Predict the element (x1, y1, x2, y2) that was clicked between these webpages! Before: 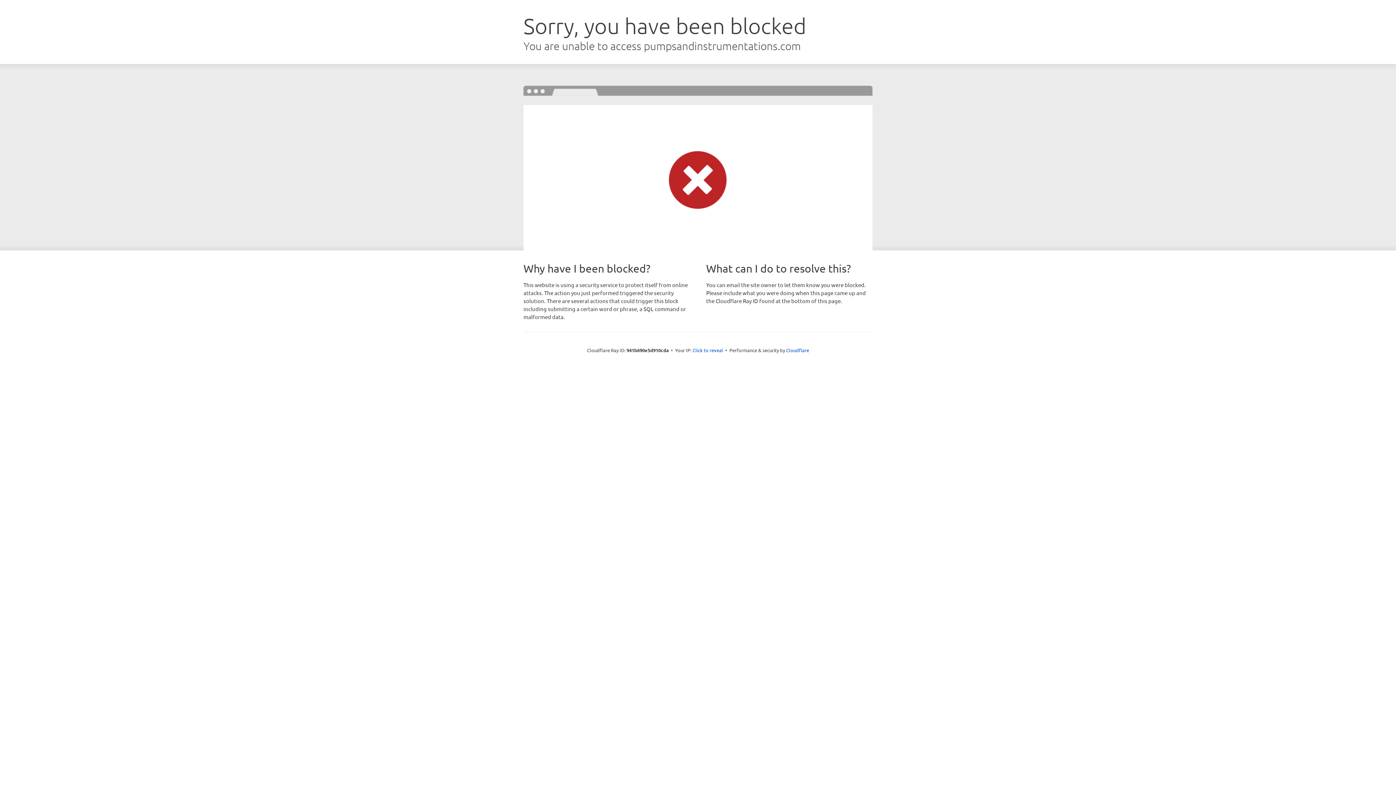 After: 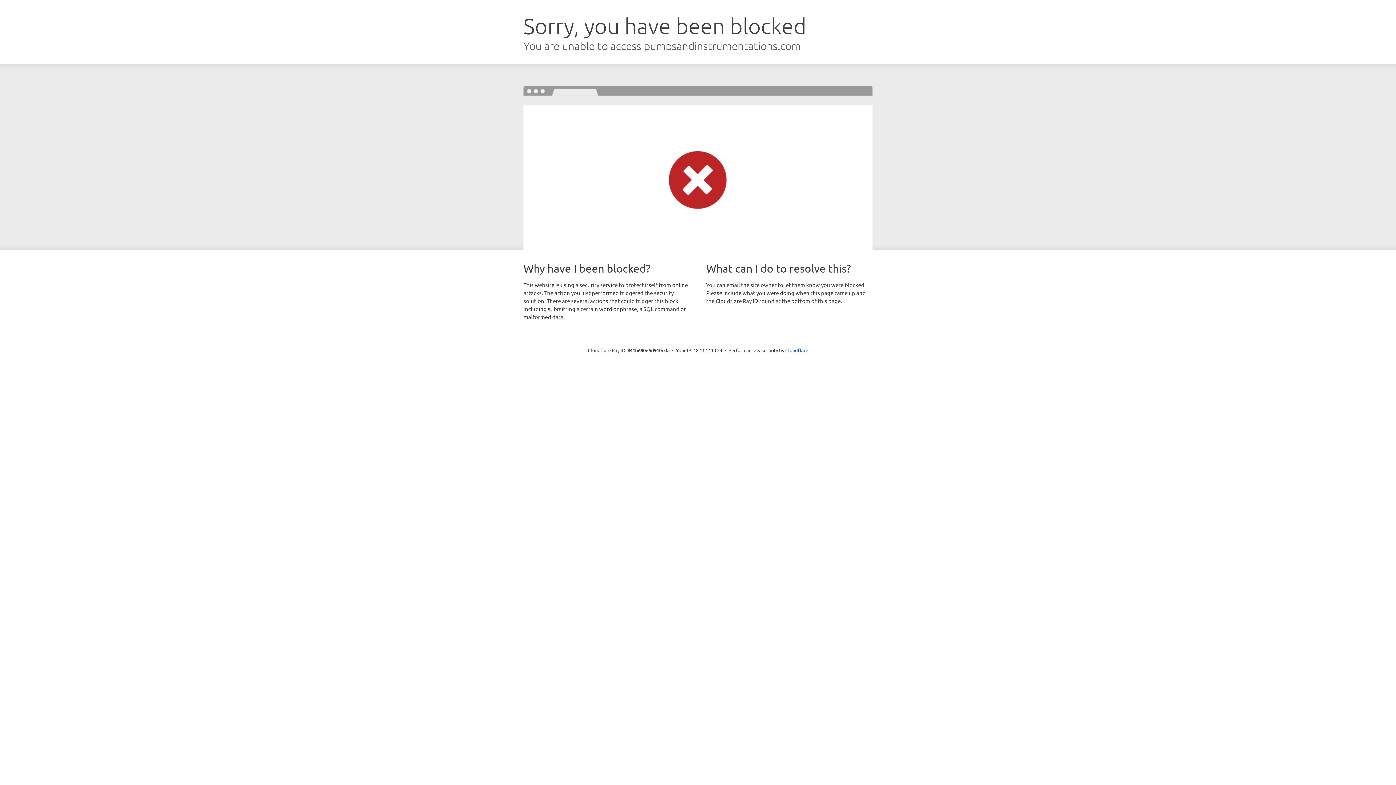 Action: bbox: (692, 346, 723, 353) label: Click to reveal